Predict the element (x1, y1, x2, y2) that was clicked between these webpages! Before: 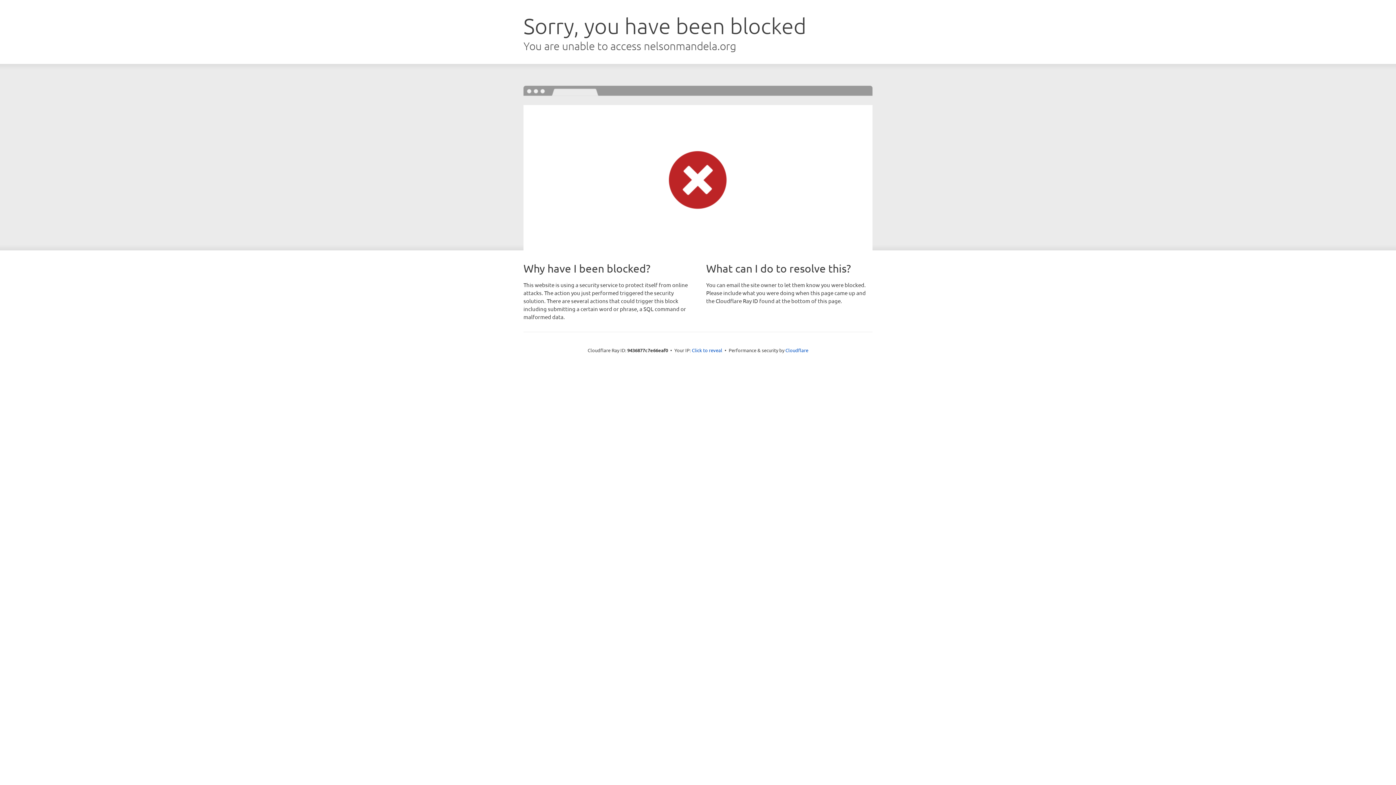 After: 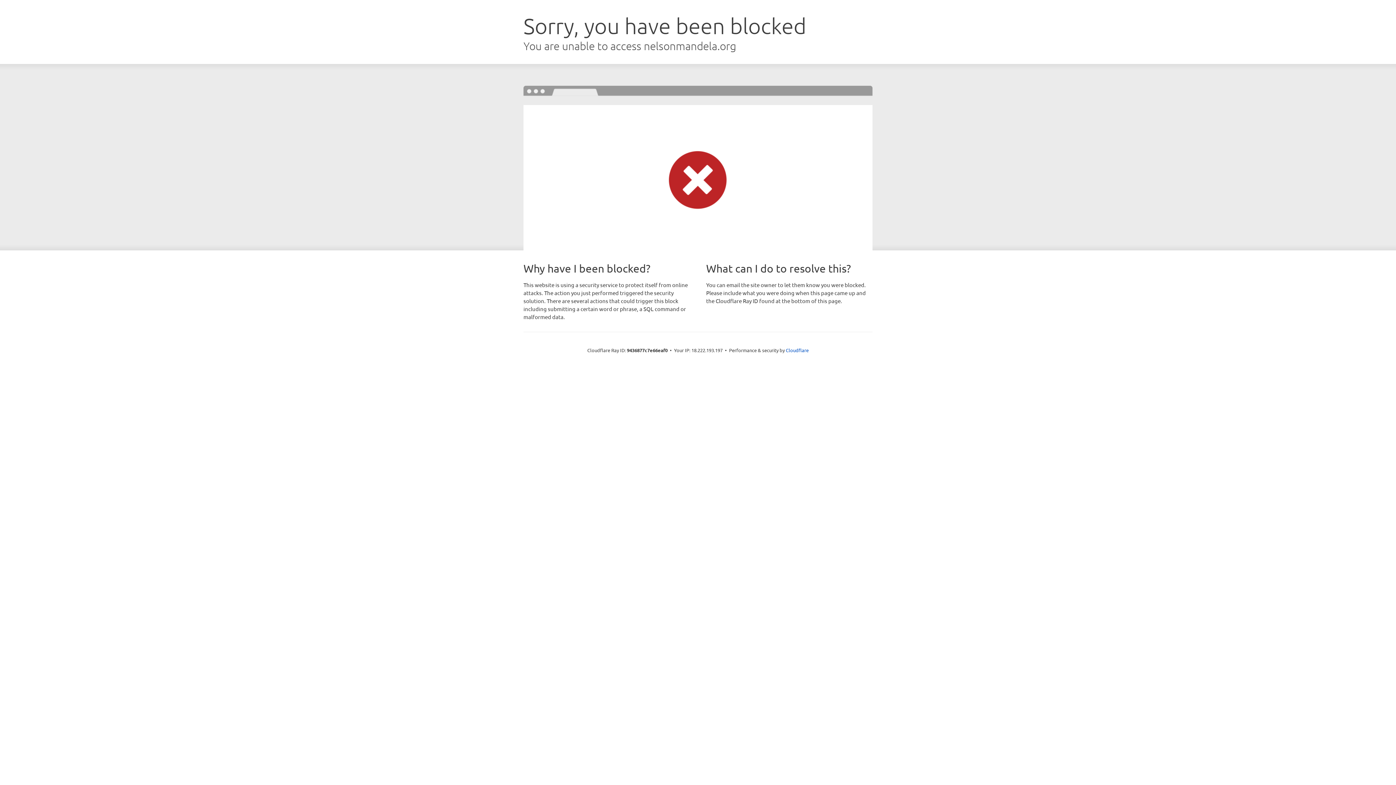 Action: bbox: (692, 346, 722, 353) label: Click to reveal